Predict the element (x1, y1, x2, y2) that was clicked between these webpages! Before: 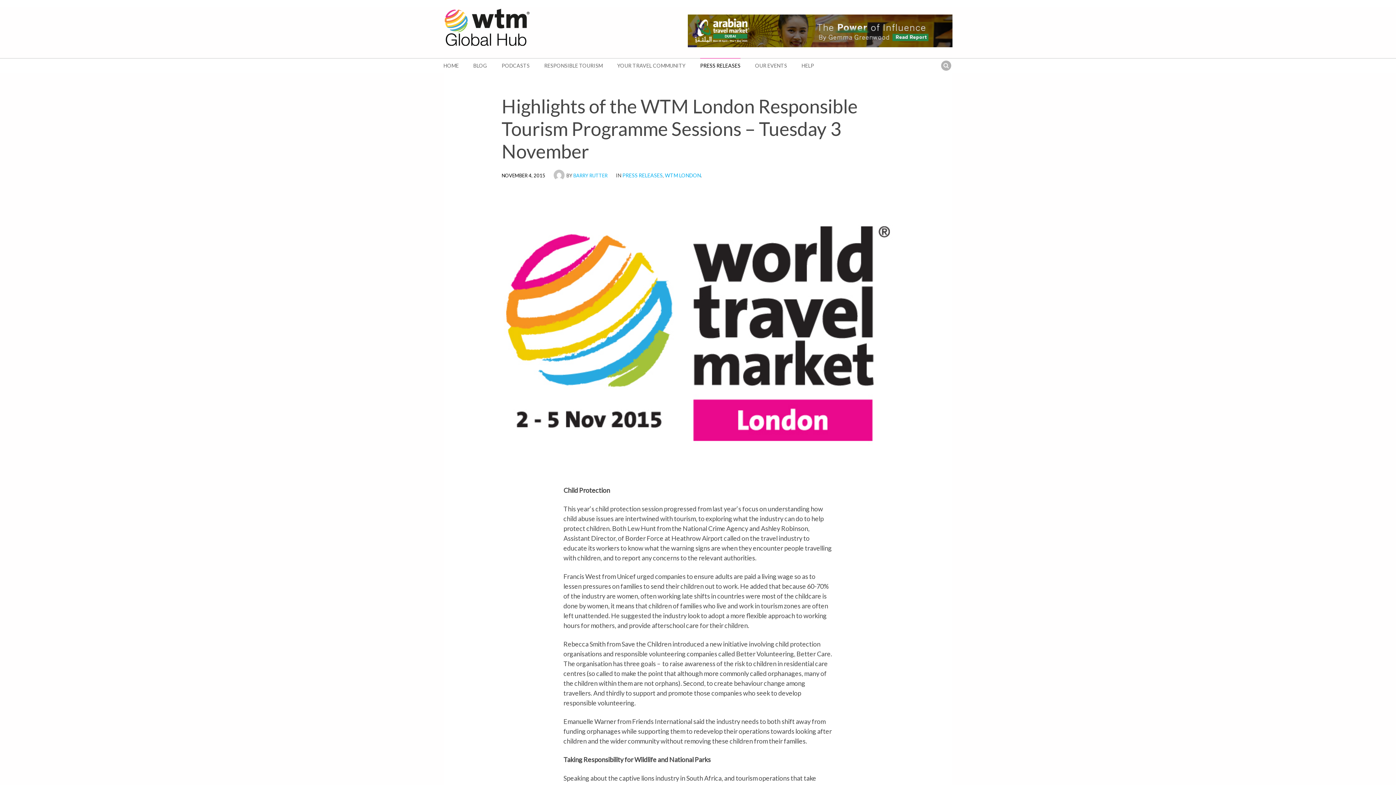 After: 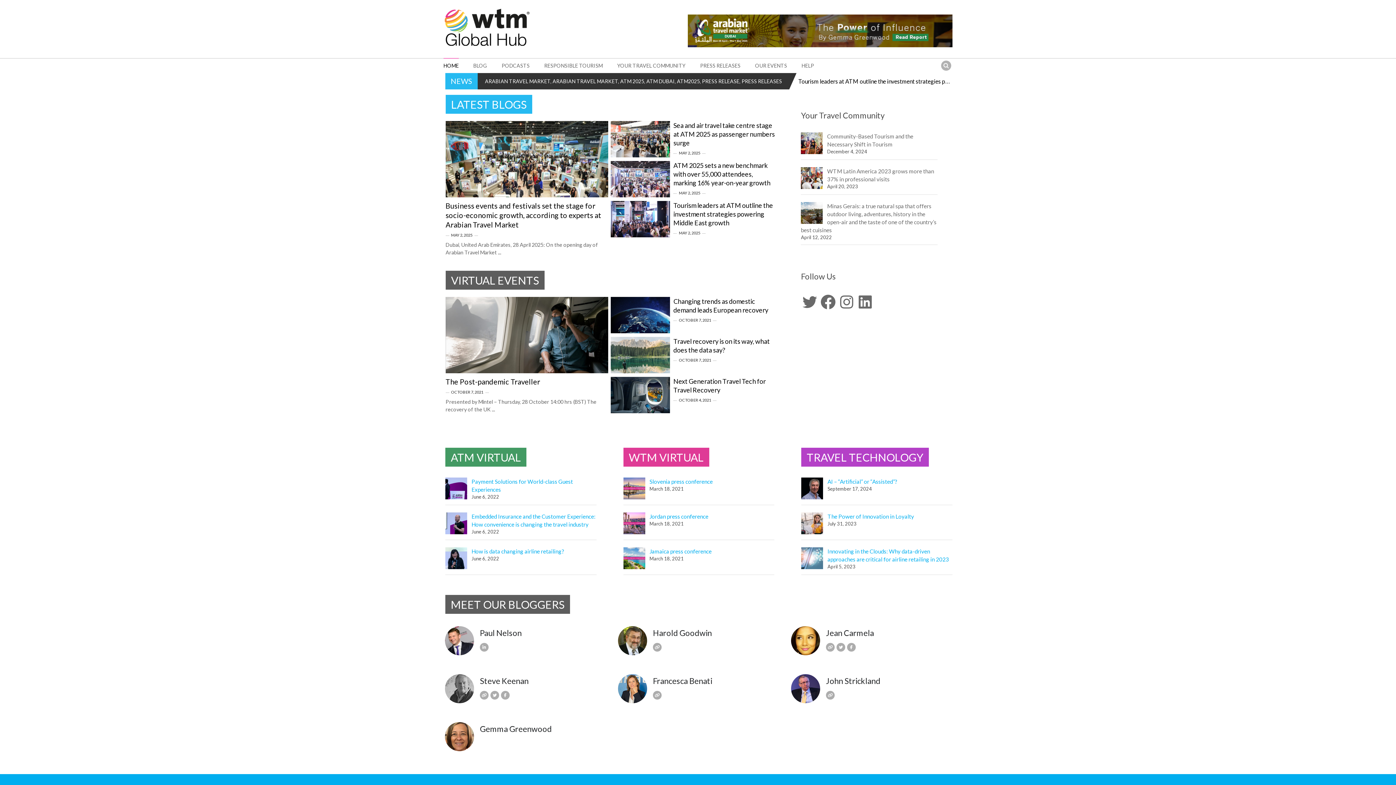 Action: bbox: (443, 58, 458, 73) label: HOME